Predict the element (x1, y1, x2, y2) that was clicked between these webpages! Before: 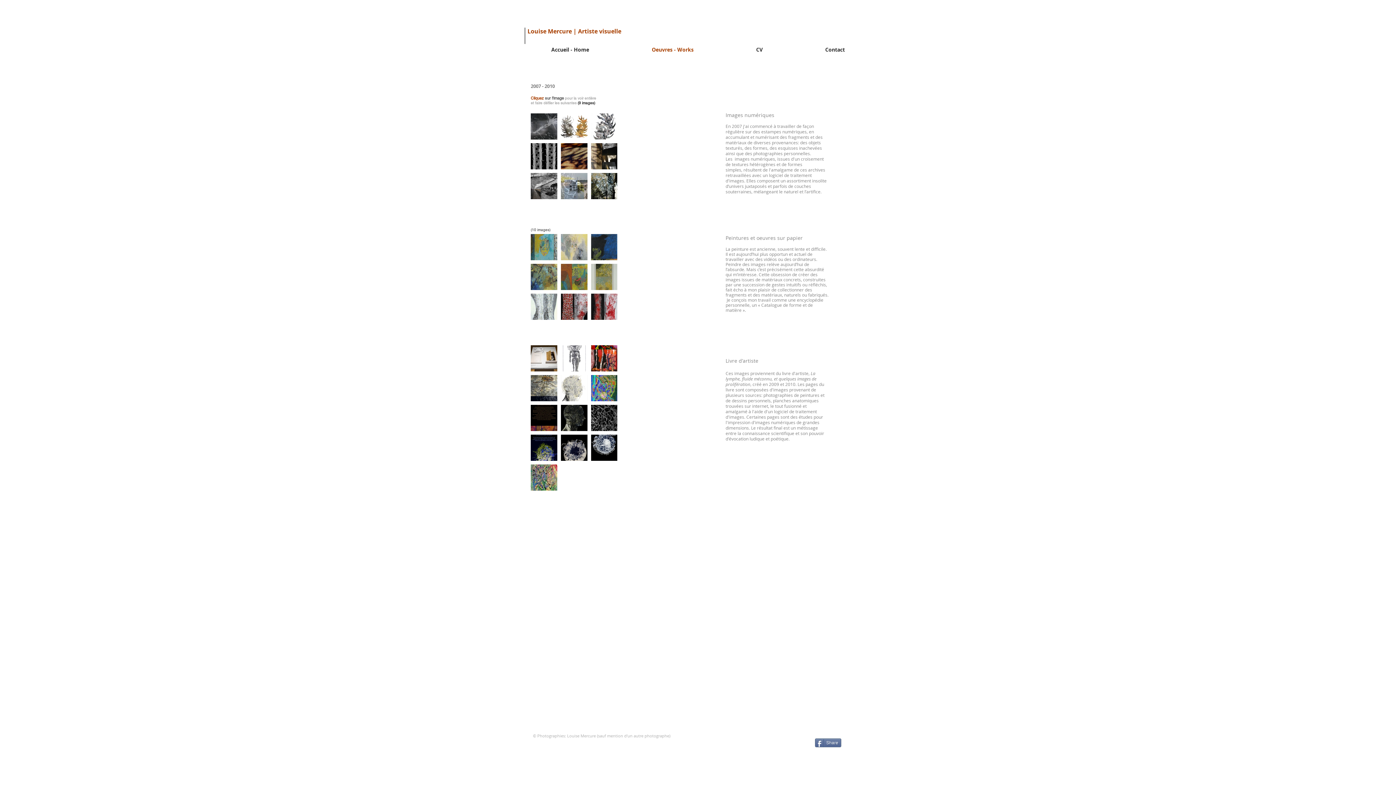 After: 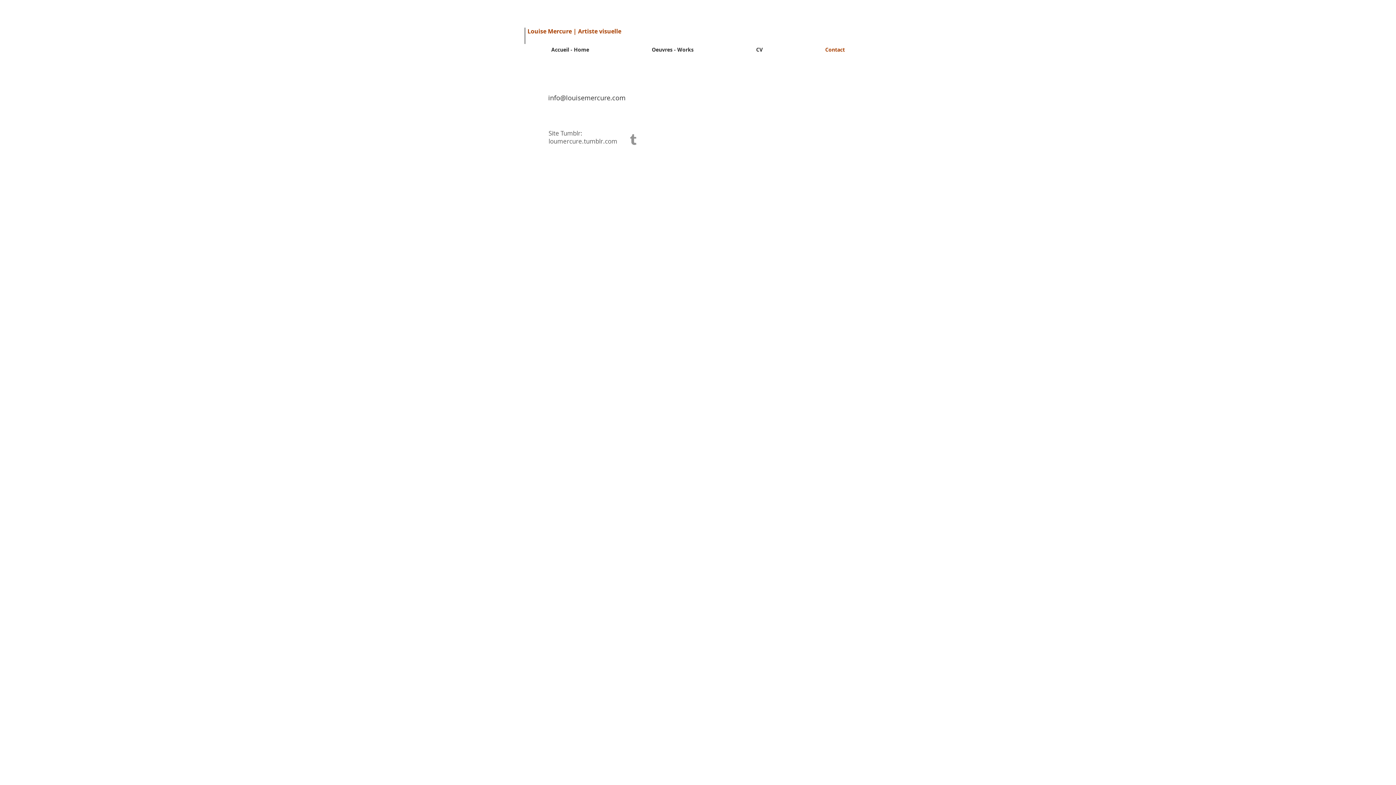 Action: bbox: (794, 40, 876, 58) label: Contact